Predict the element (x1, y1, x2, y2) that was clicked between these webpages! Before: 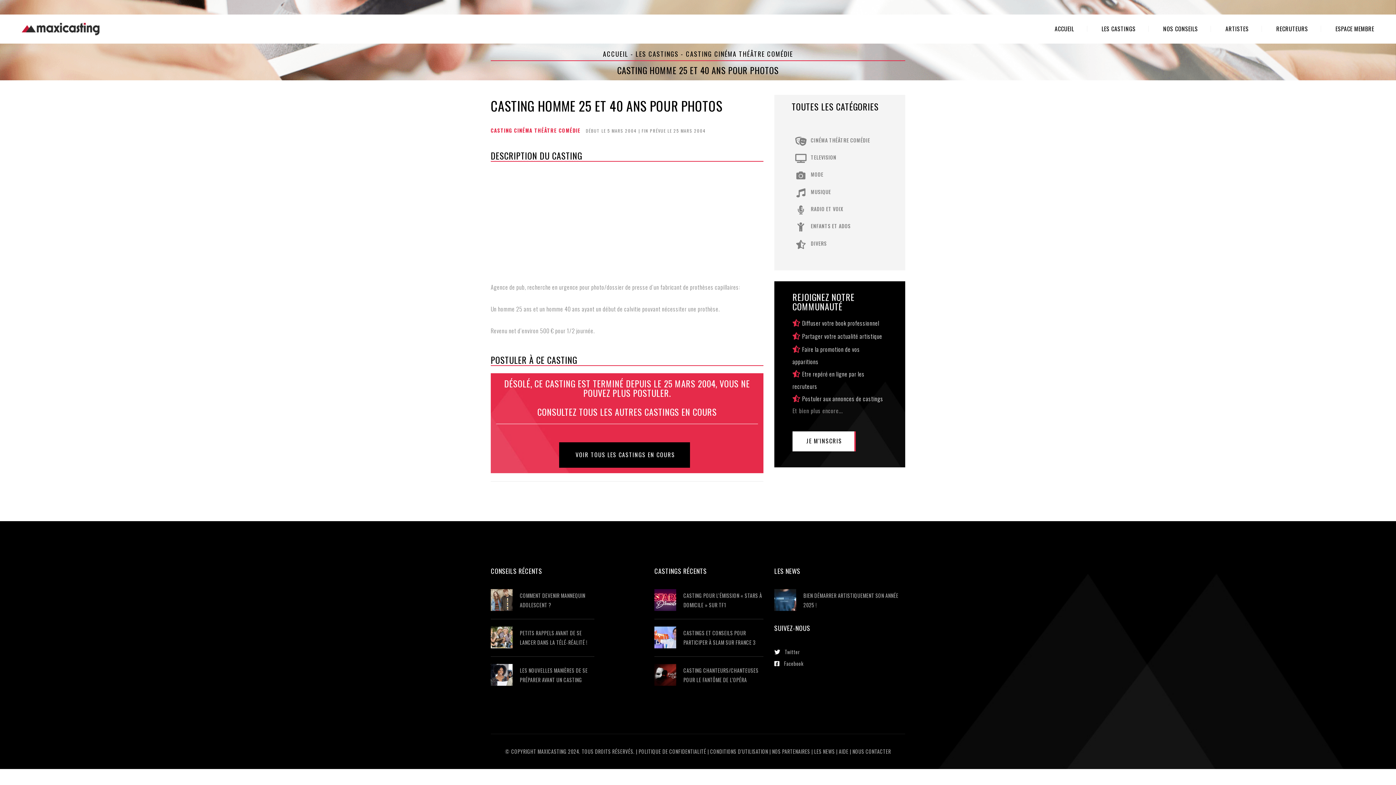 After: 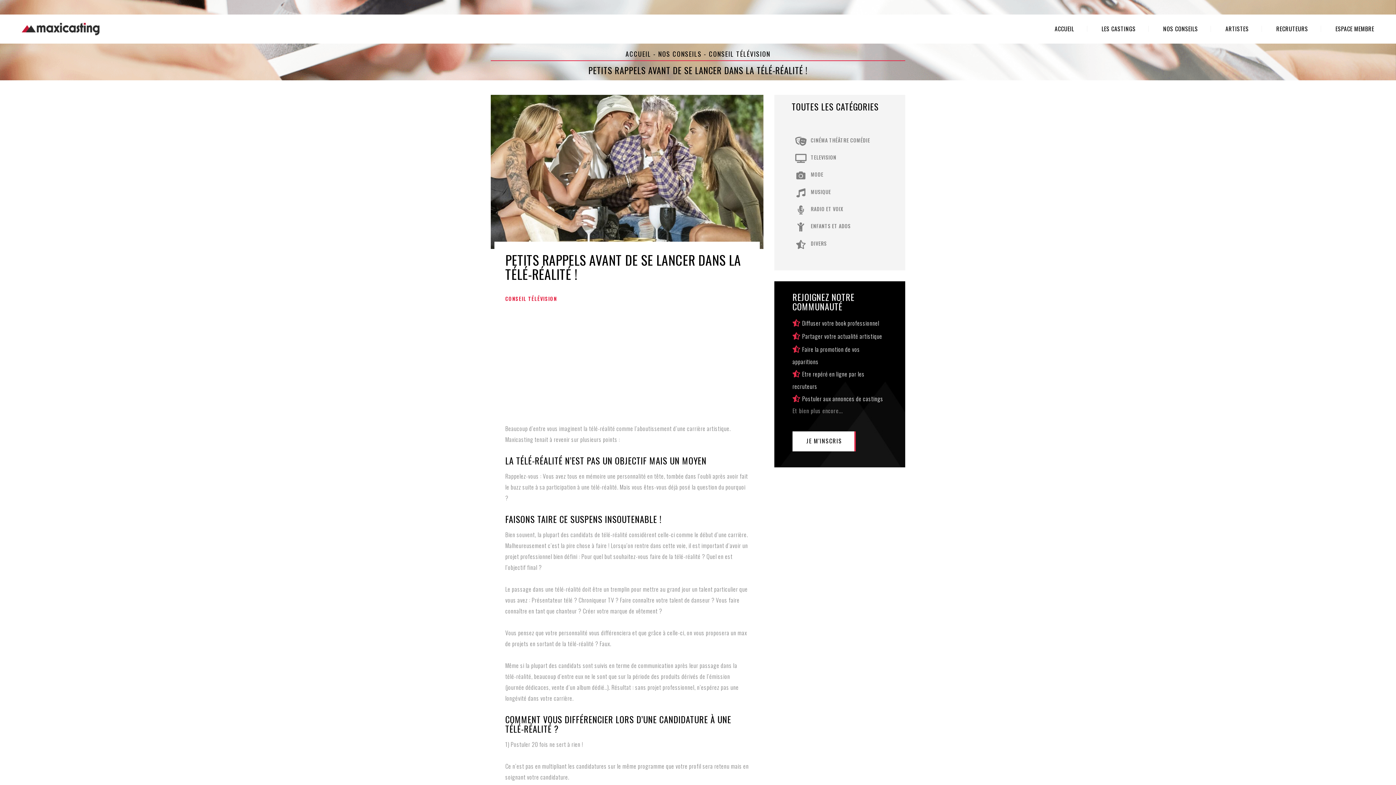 Action: label: PETITS RAPPELS AVANT DE SE LANCER DANS LA TÉLÉ-RÉALITÉ ! bbox: (520, 628, 594, 647)